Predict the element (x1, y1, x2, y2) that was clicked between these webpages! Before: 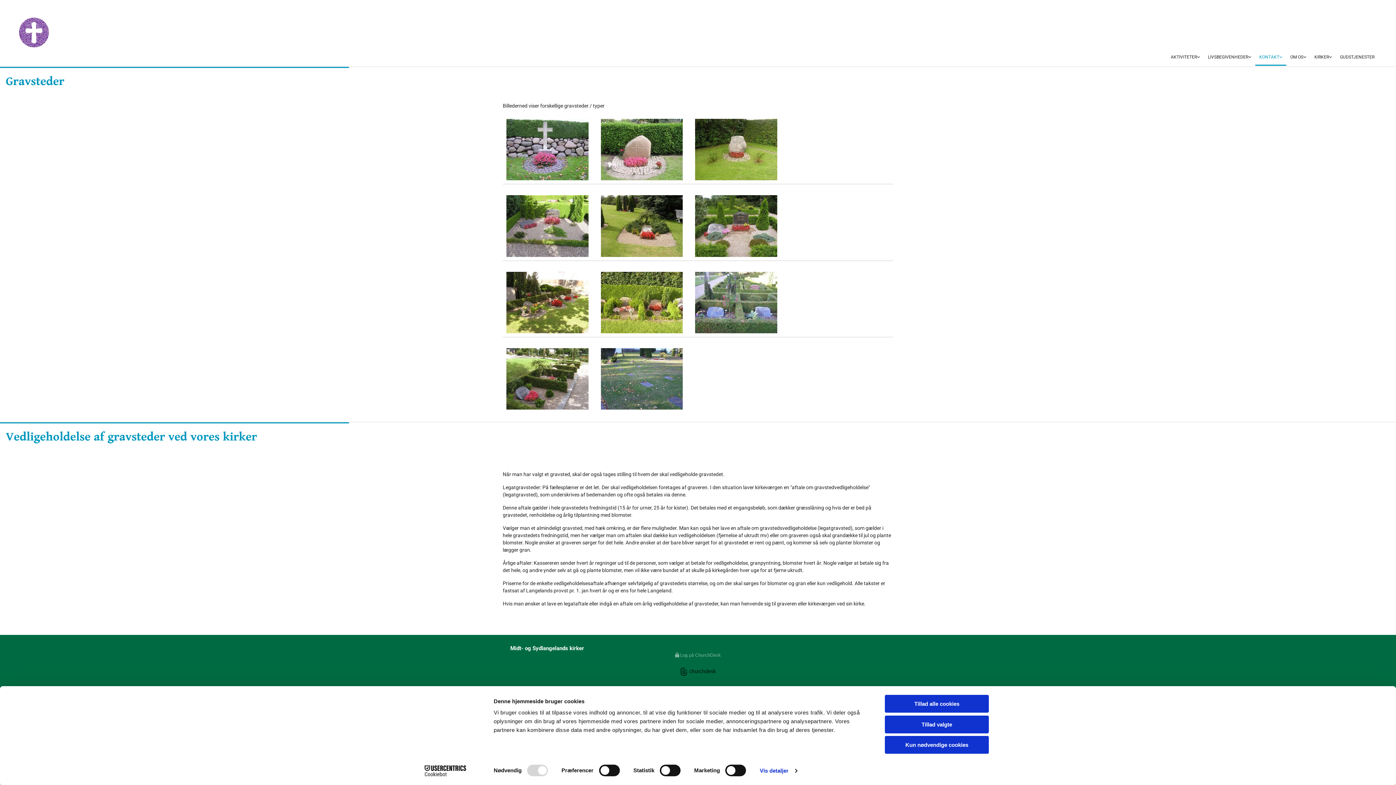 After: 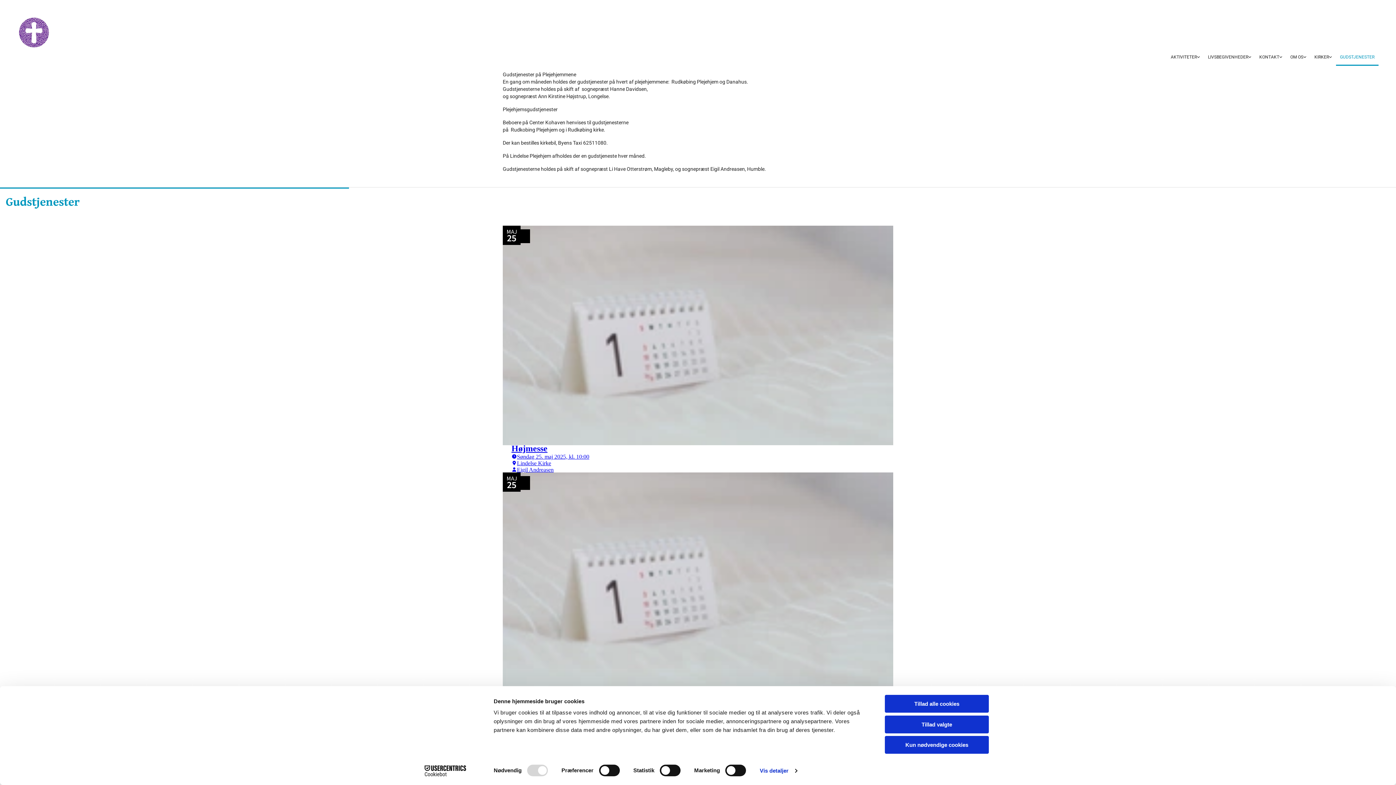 Action: bbox: (1336, 49, 1378, 65) label: GUDSTJENESTER